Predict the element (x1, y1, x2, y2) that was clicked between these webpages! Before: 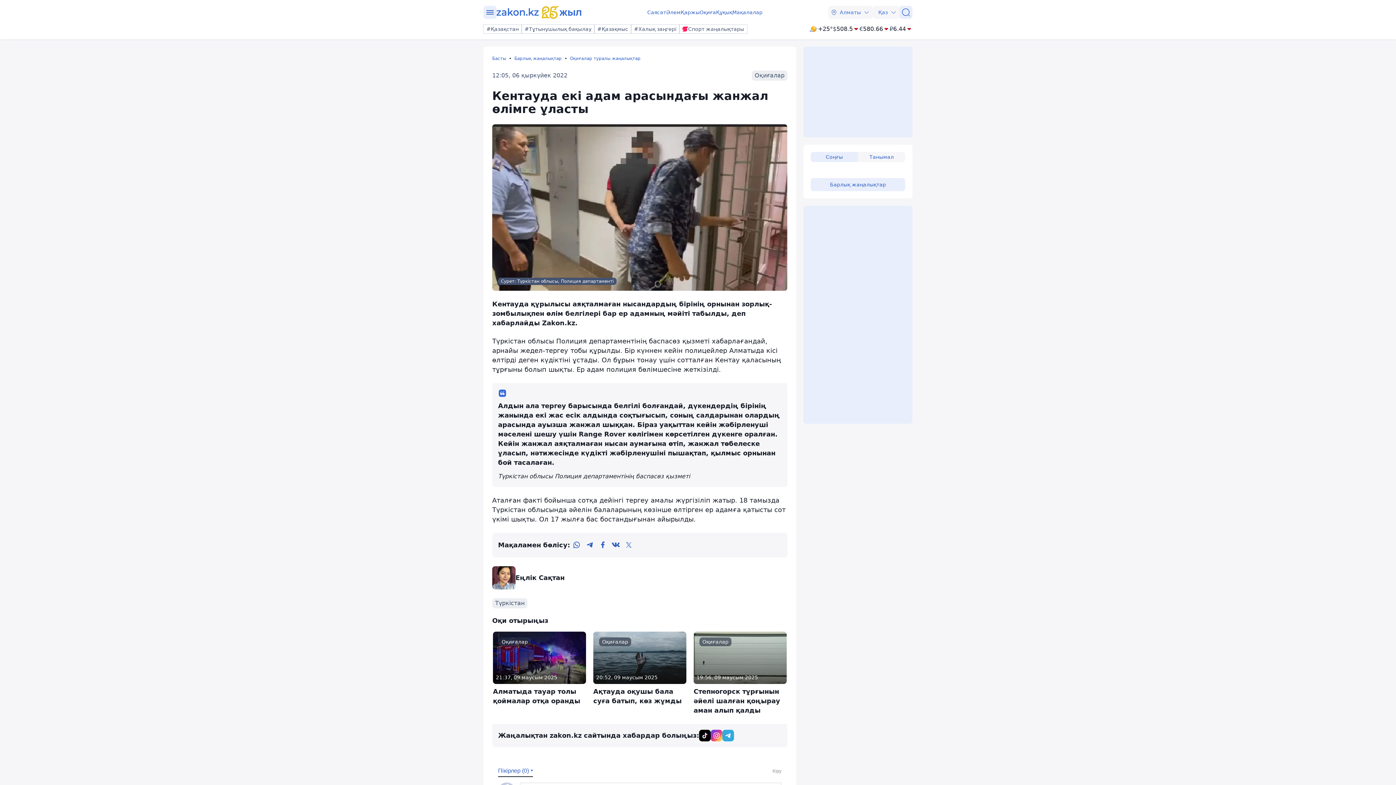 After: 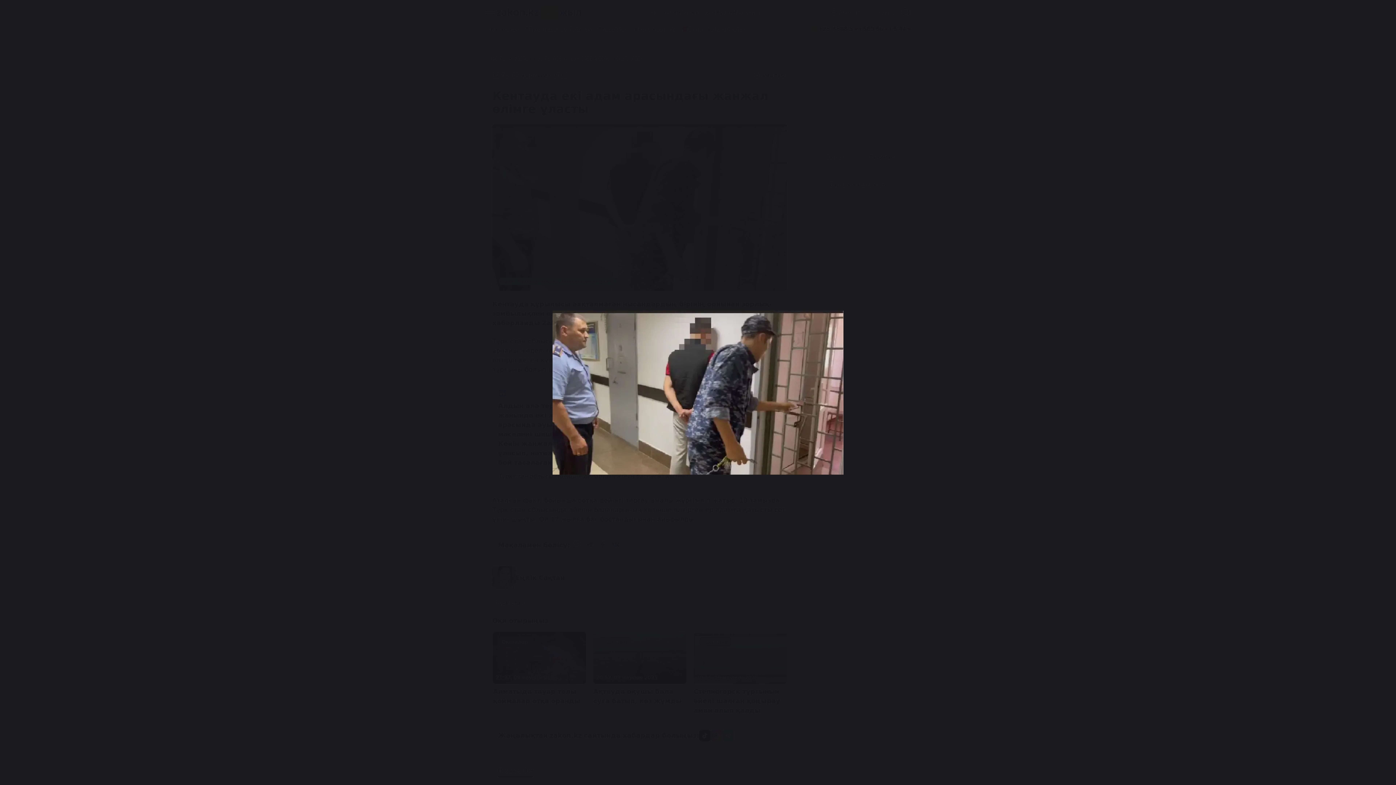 Action: label: Сурет: Түркістан облысы, Полиция департаменті bbox: (492, 124, 787, 299)